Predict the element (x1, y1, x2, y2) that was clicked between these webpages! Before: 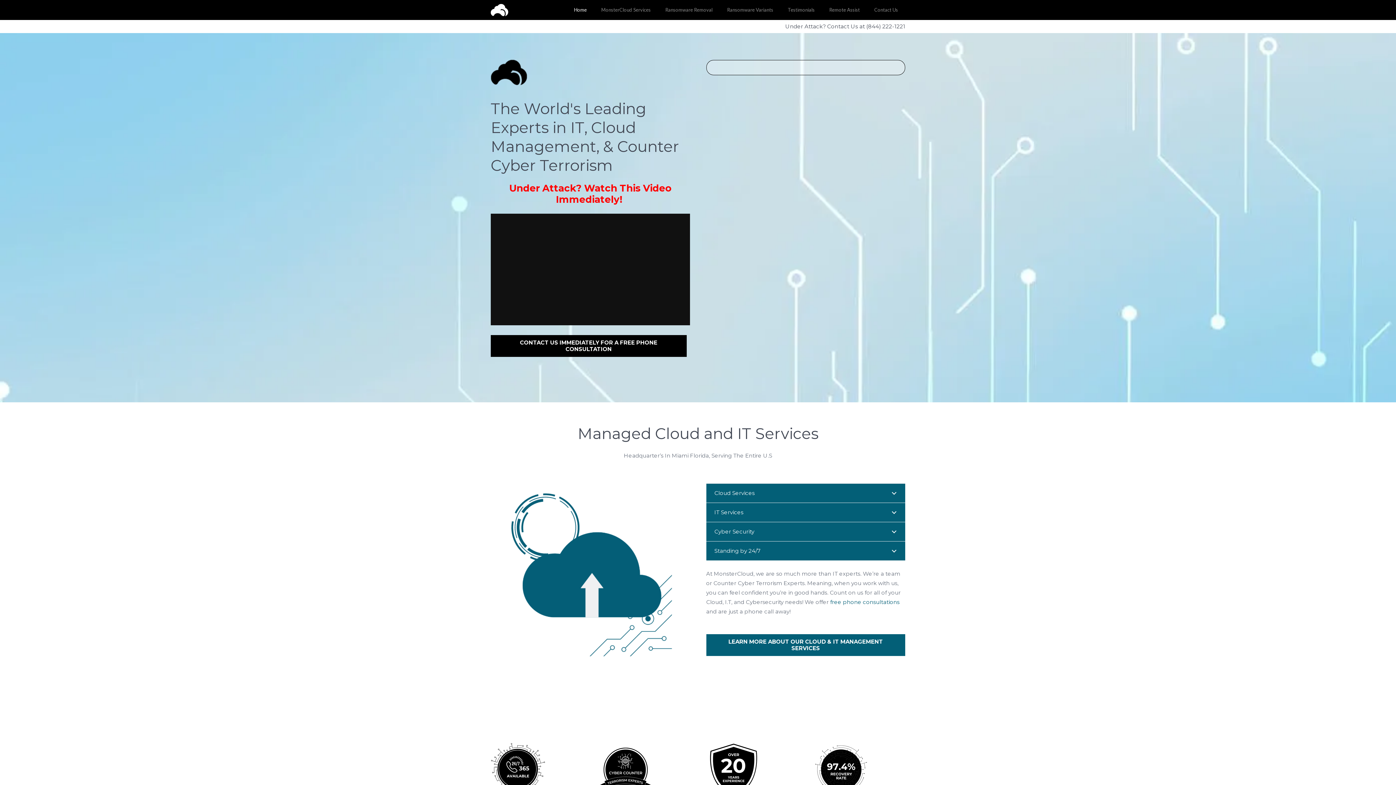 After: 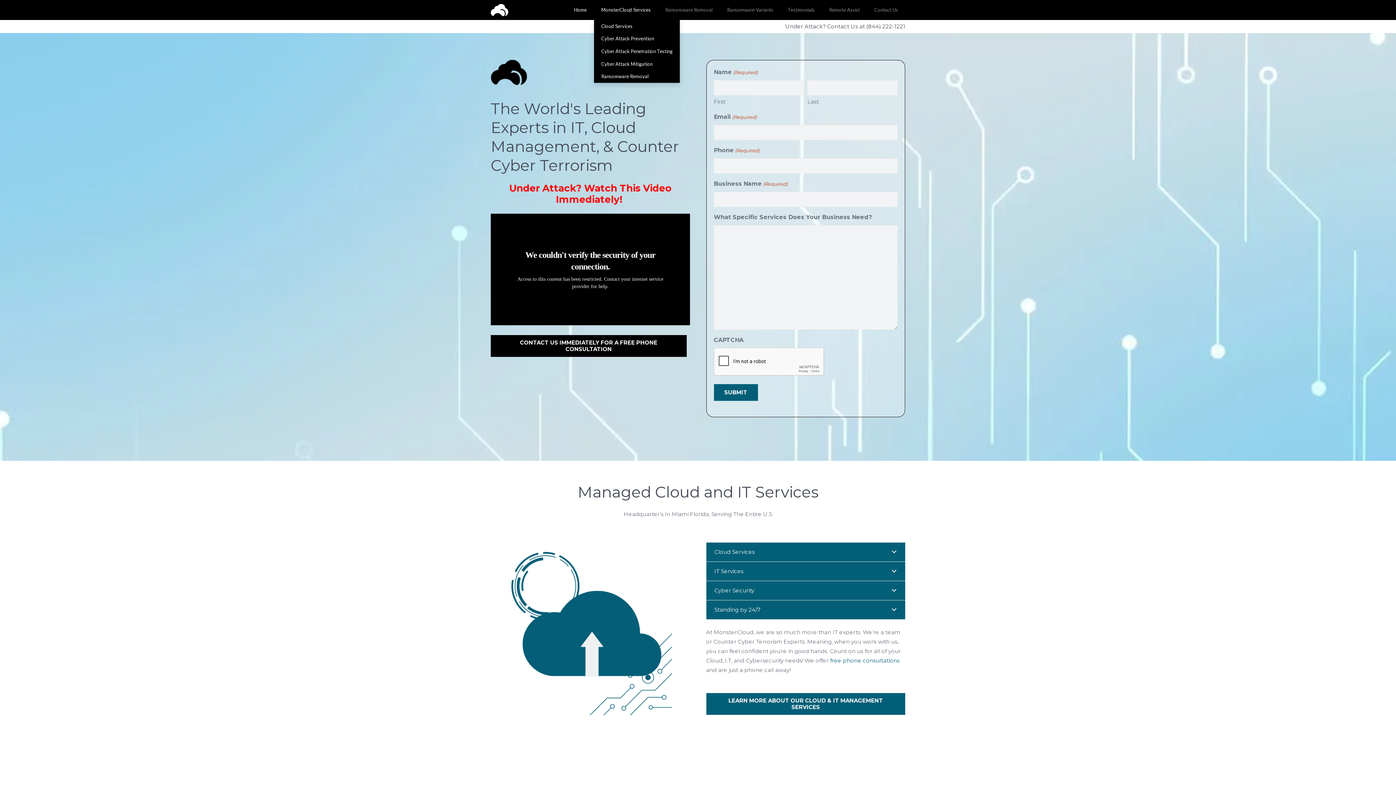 Action: bbox: (594, 0, 658, 20) label: MonsterCloud Services